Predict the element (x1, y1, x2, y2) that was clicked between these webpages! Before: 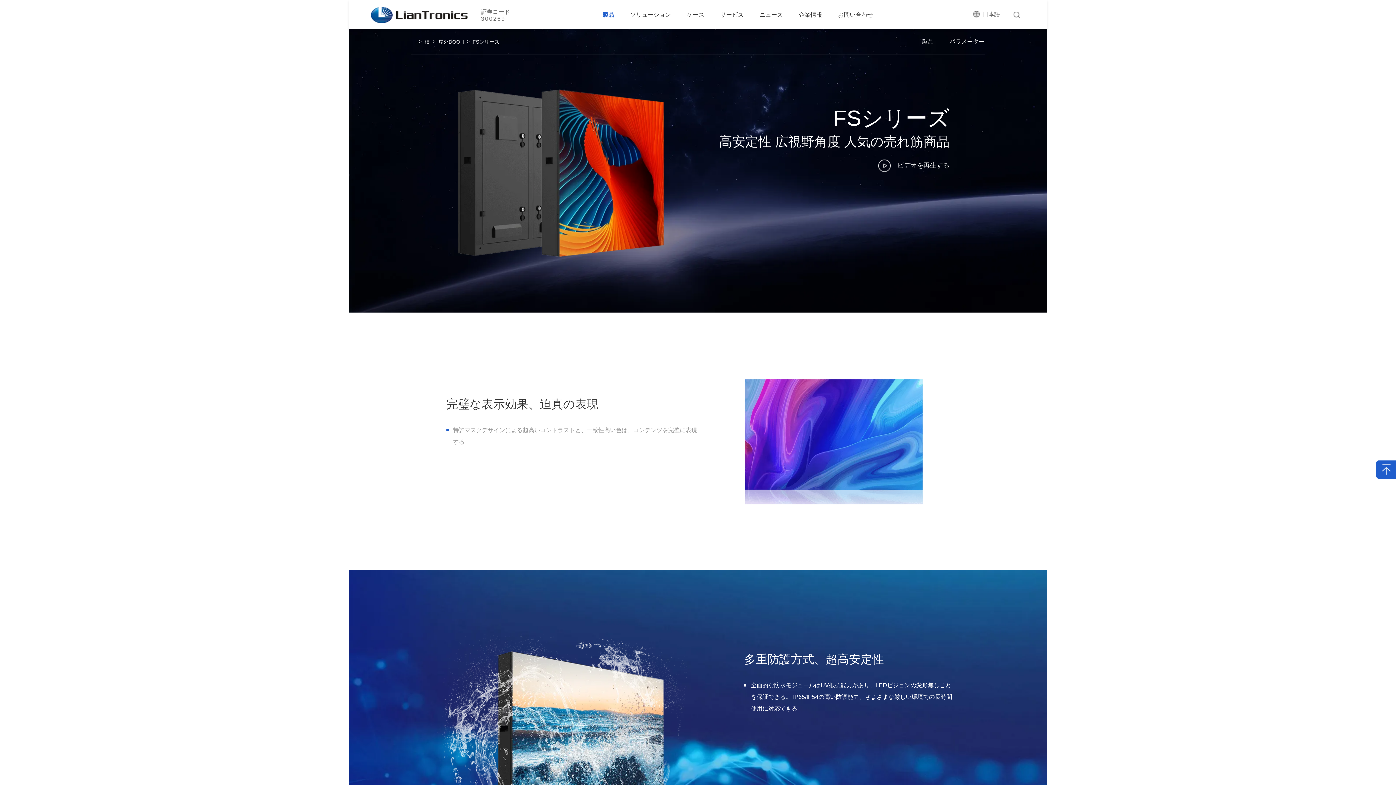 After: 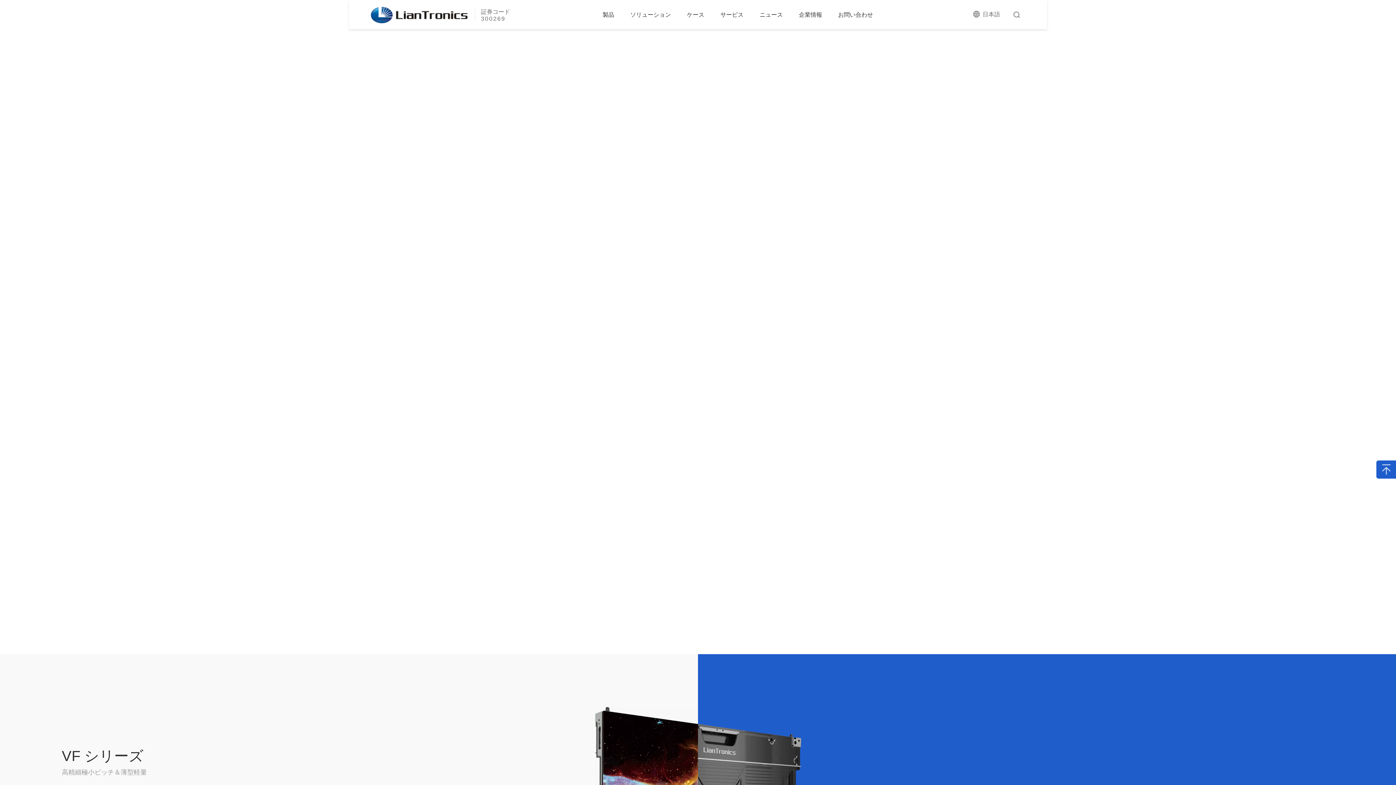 Action: label:  

証券コード
300269 bbox: (370, 0, 510, 29)